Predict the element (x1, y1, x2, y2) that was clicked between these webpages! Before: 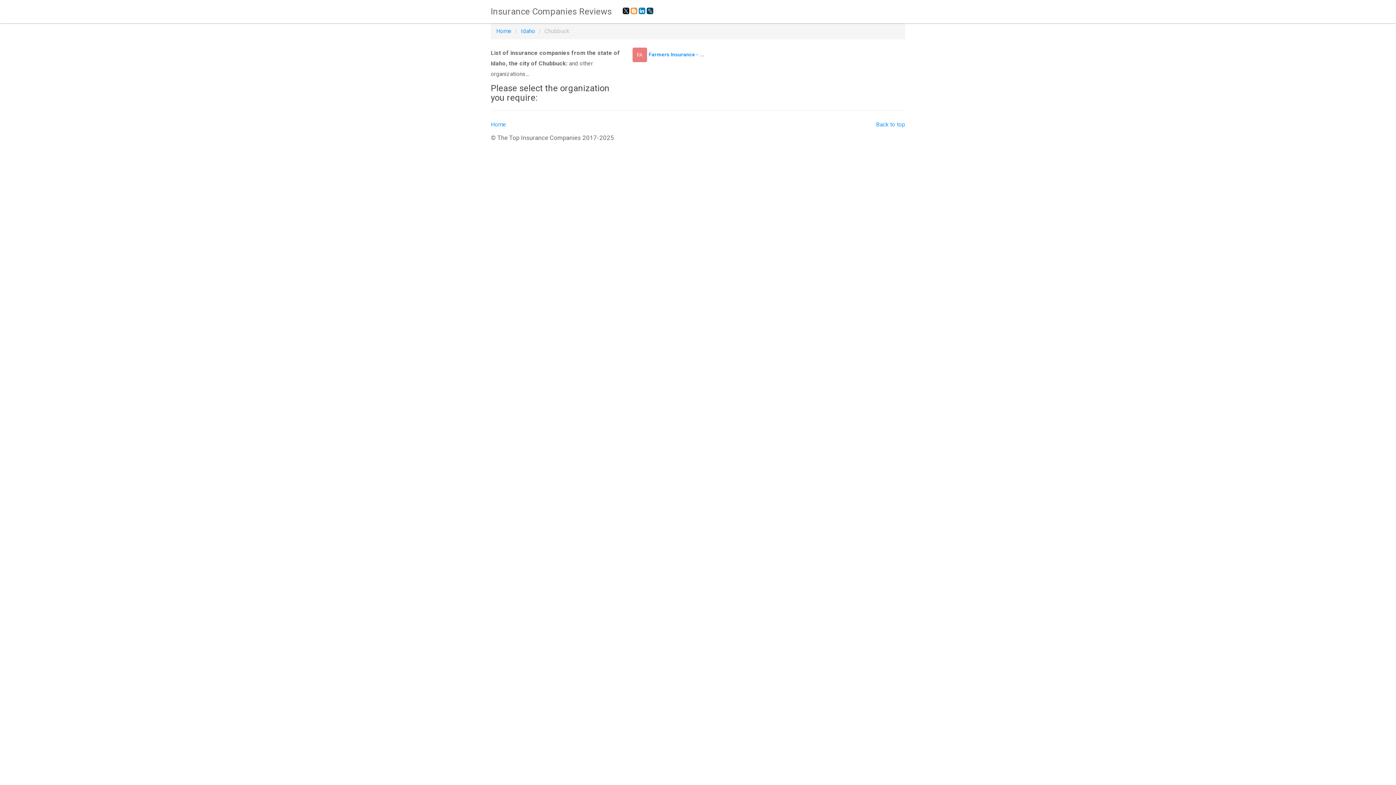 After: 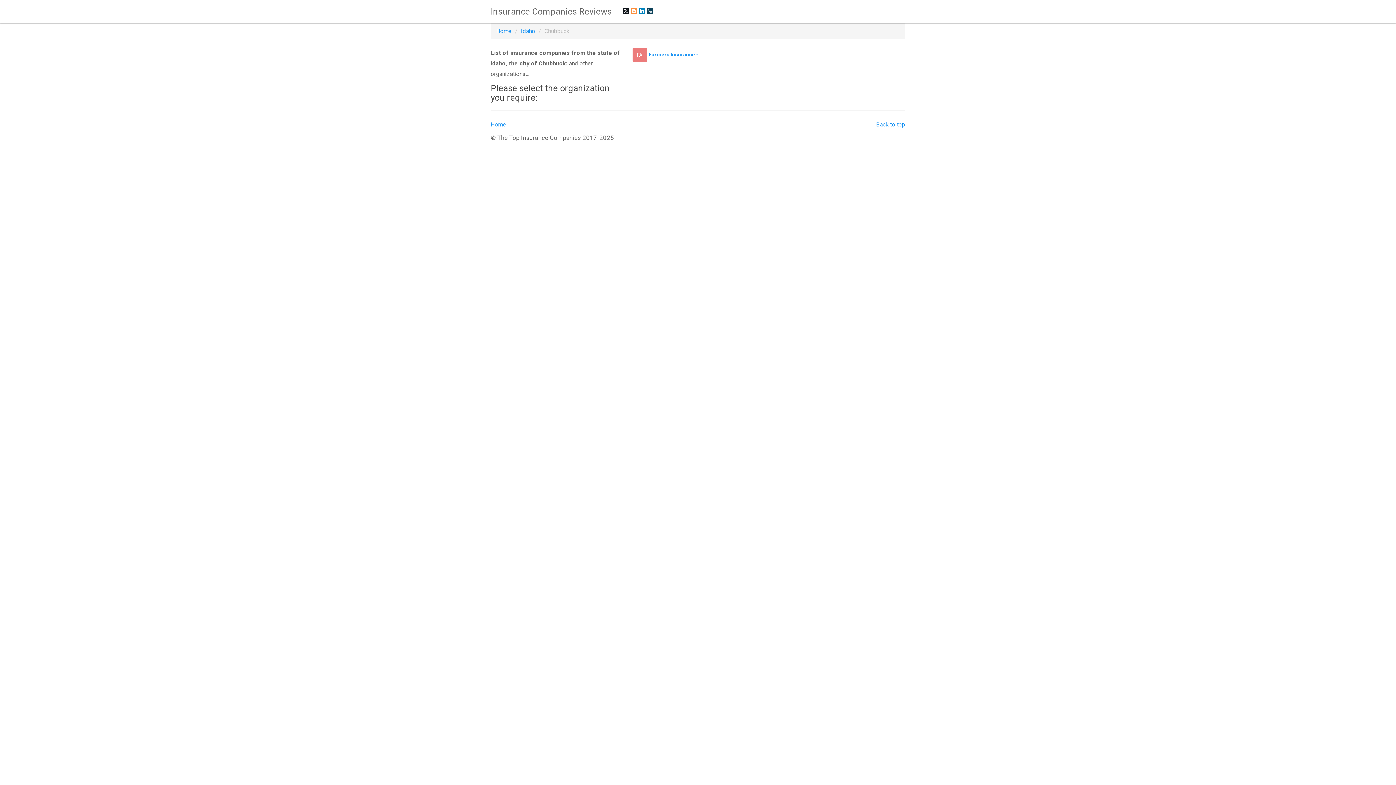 Action: bbox: (617, 0, 658, 21)